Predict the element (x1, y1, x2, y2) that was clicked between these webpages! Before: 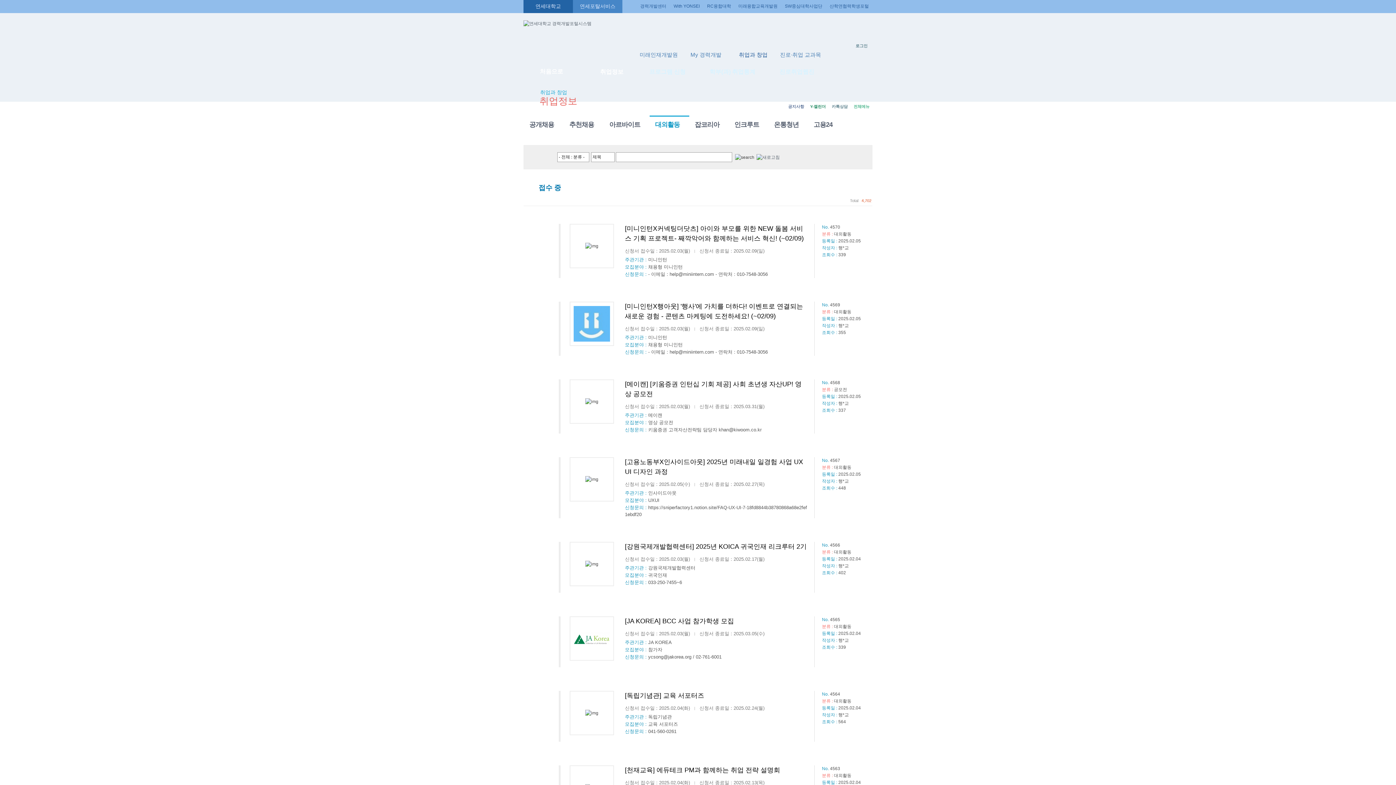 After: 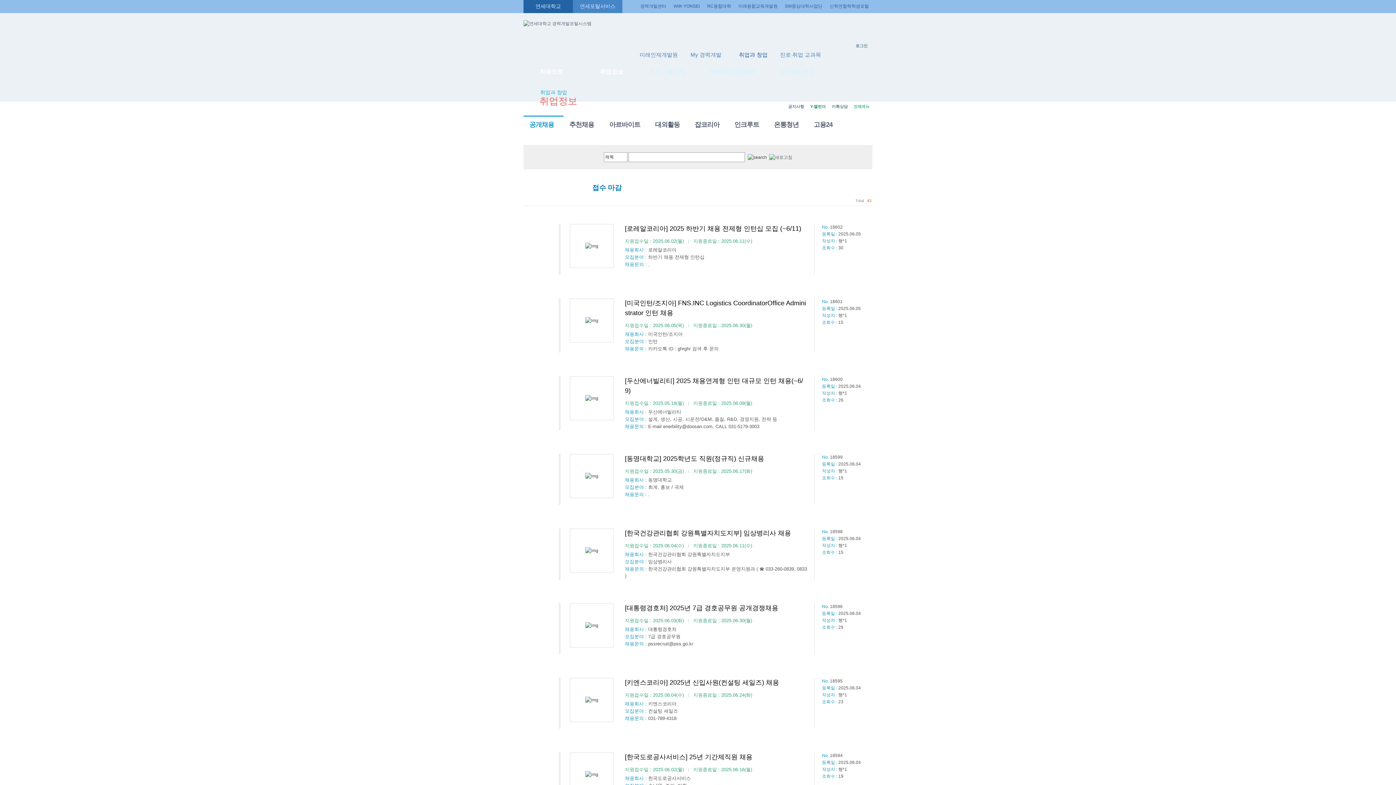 Action: bbox: (523, 115, 563, 134) label: 공개채용